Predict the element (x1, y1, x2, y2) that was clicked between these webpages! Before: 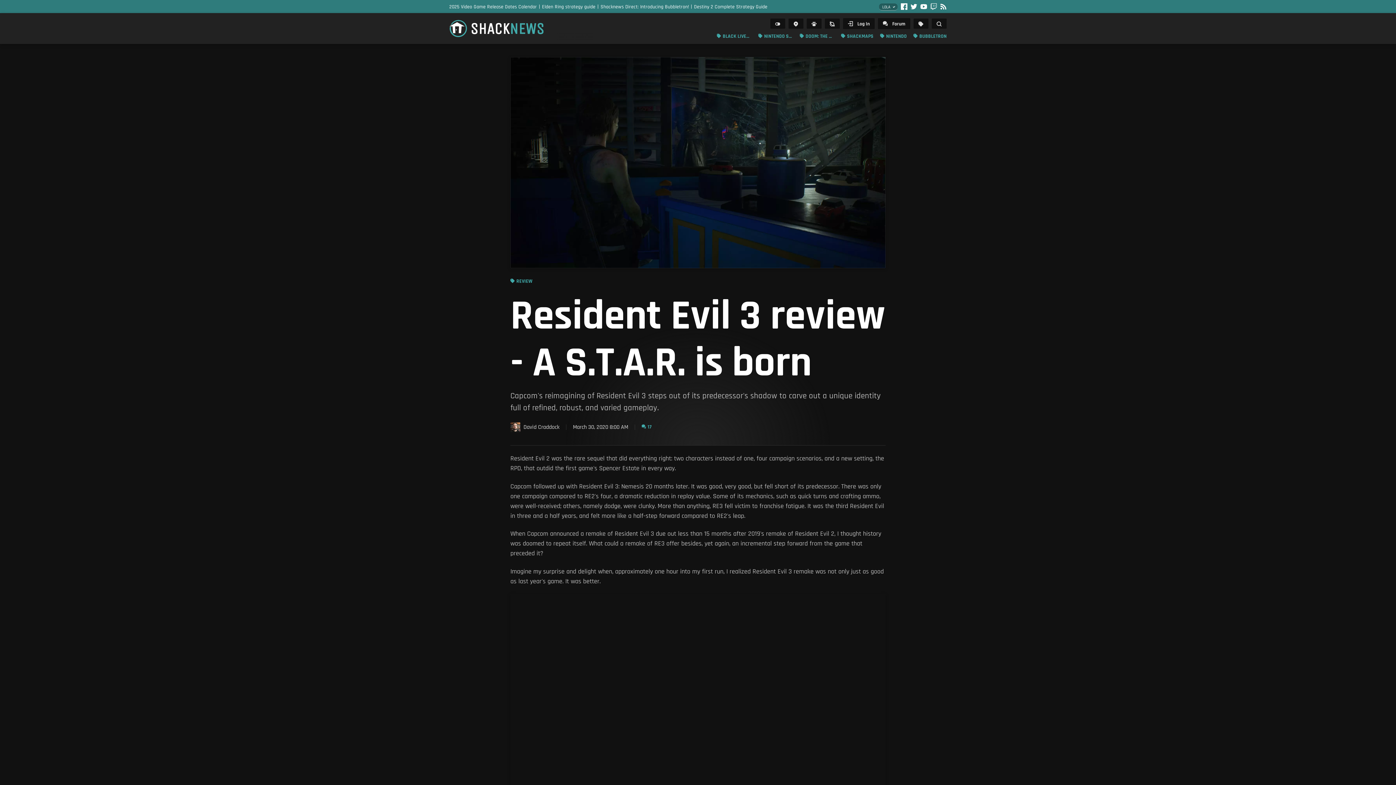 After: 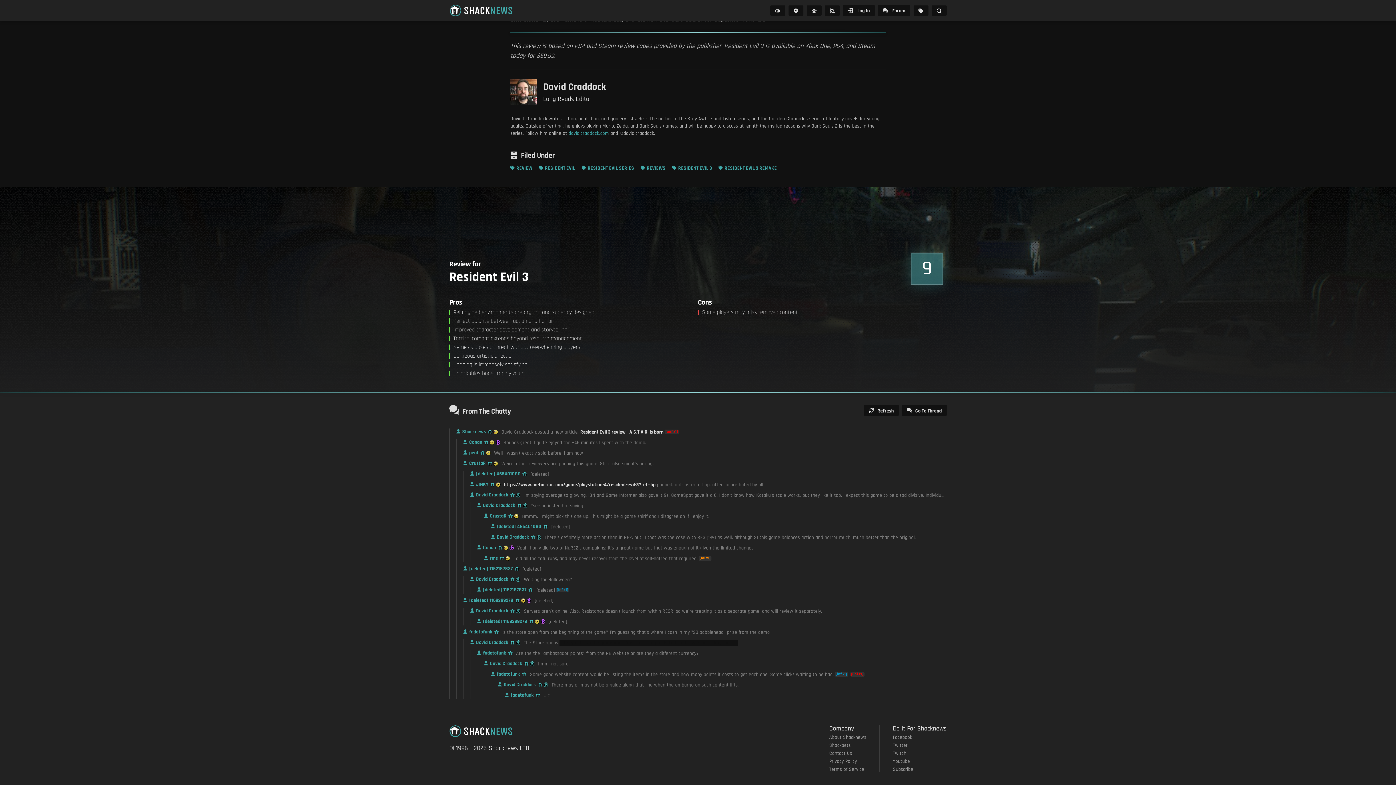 Action: bbox: (641, 424, 651, 429) label: 17